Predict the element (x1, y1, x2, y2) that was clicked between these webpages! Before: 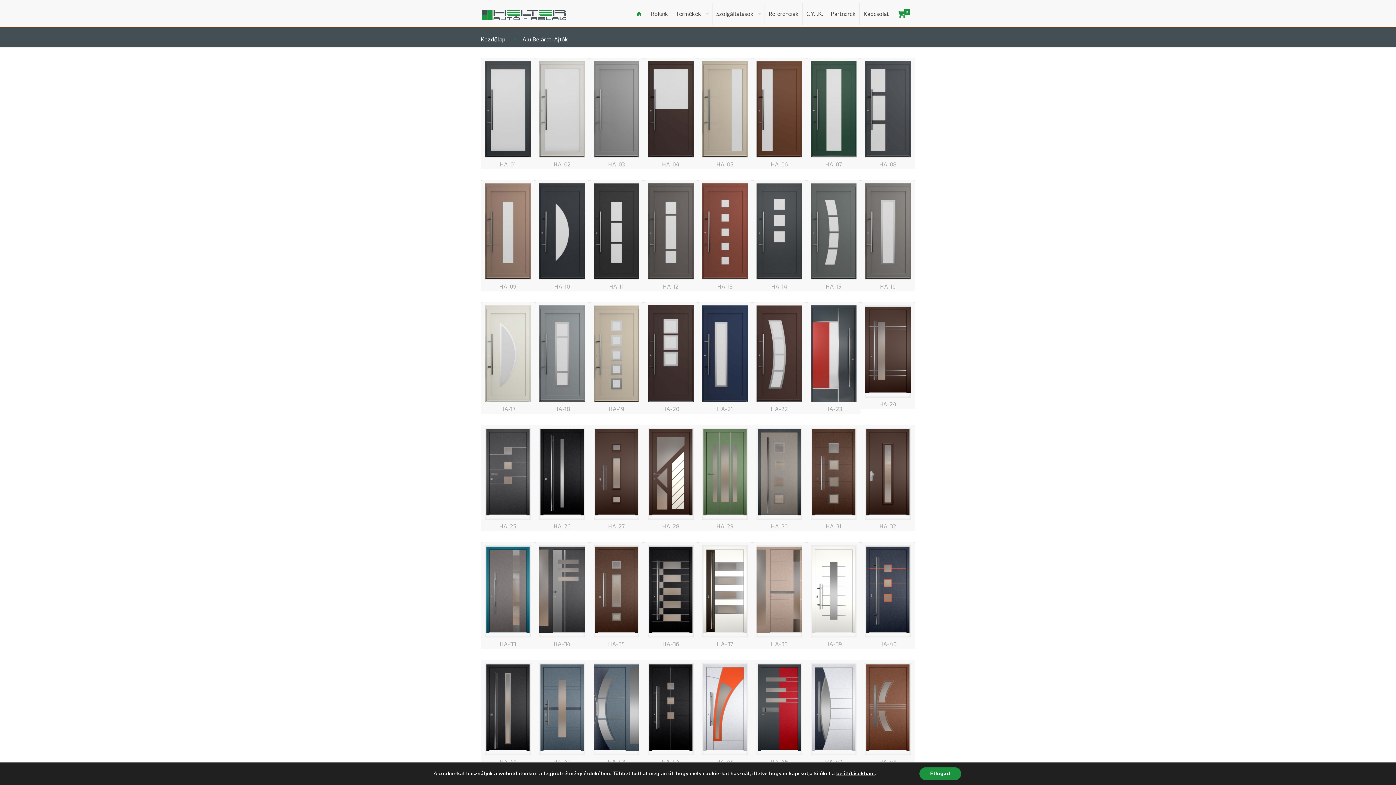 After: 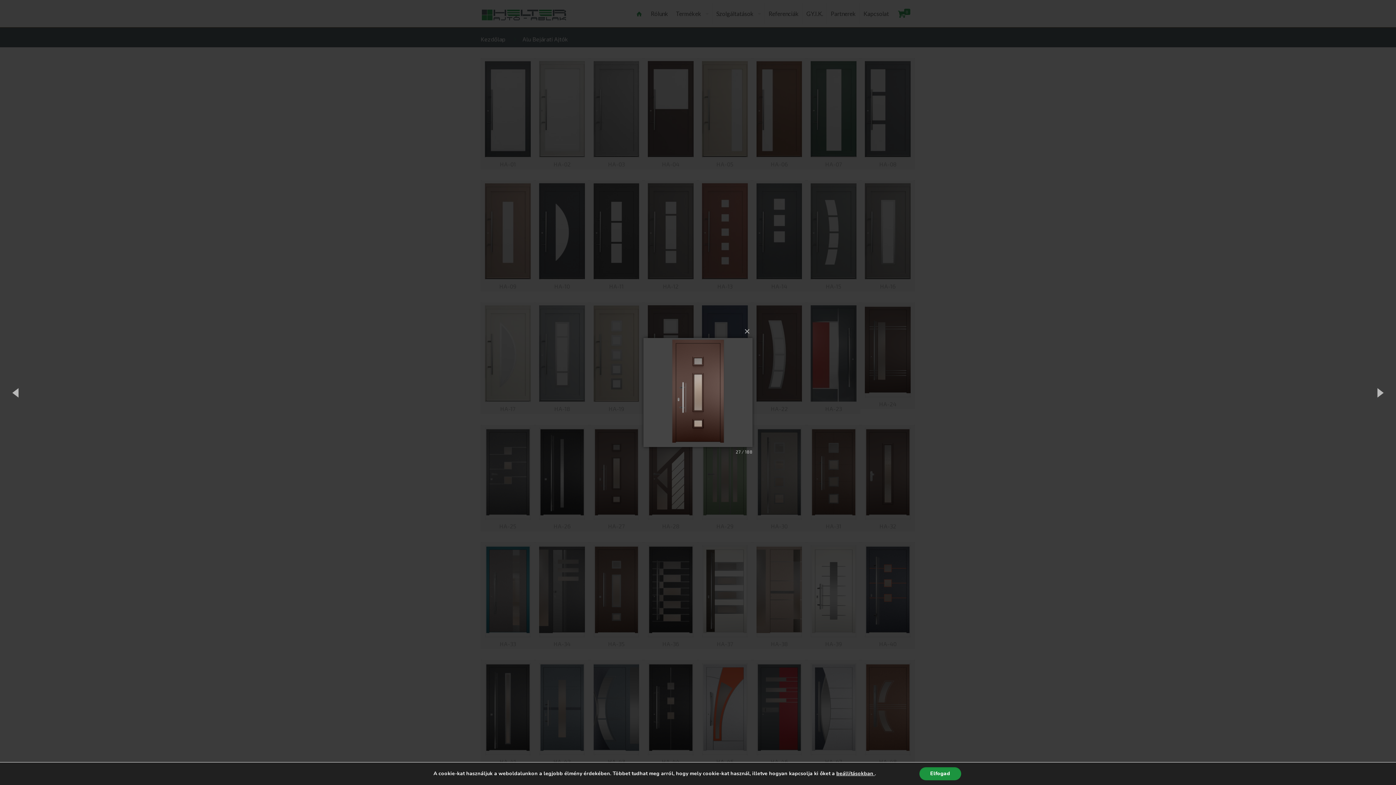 Action: bbox: (593, 427, 639, 519)